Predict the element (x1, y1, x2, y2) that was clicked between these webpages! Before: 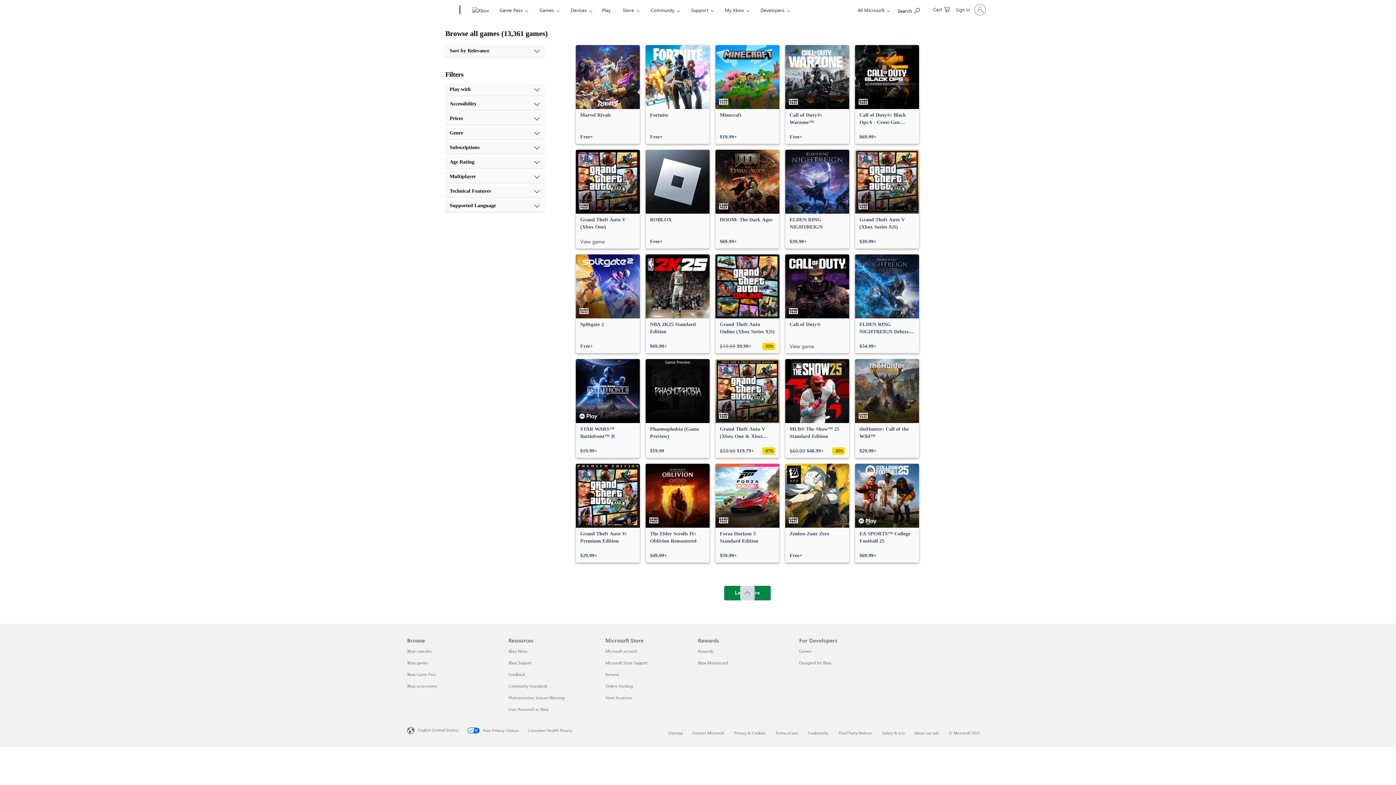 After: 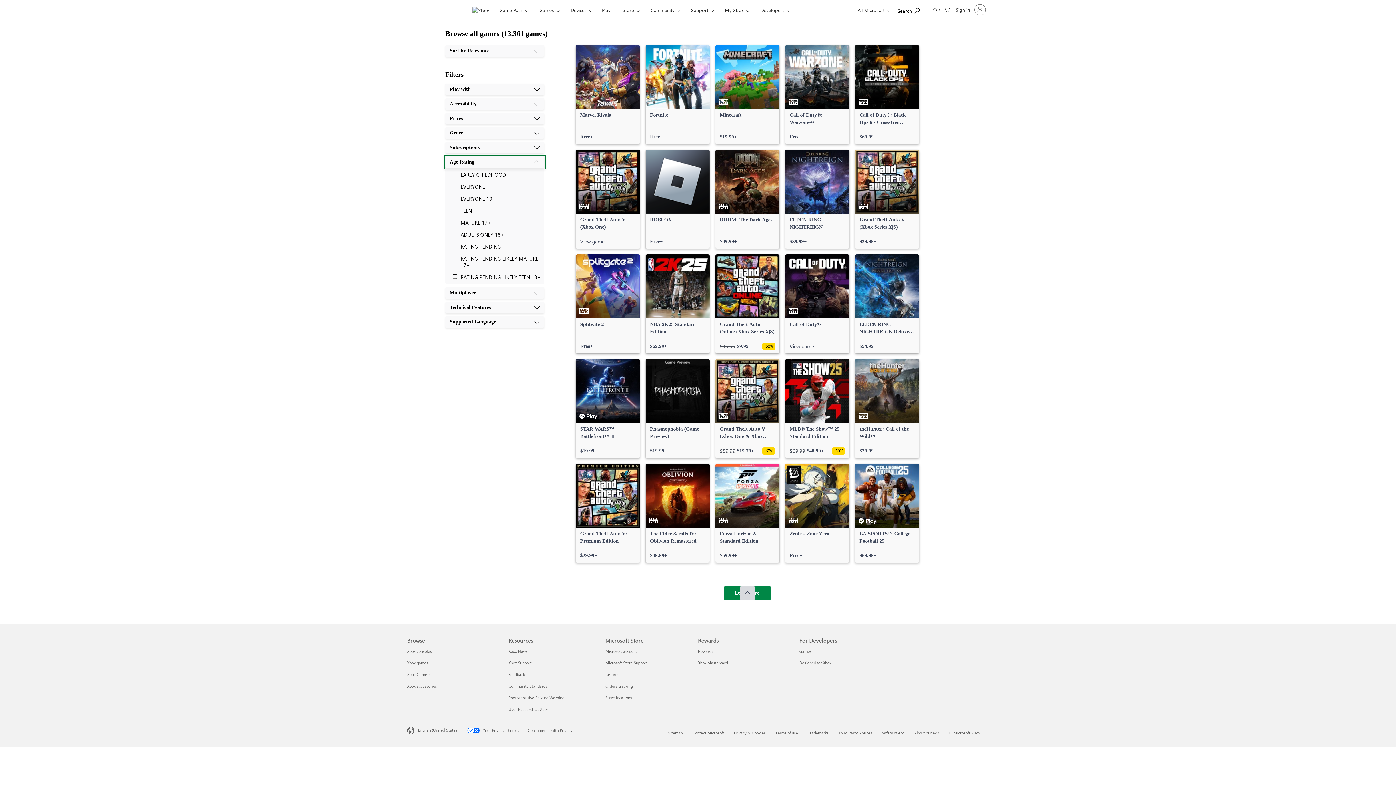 Action: bbox: (445, 156, 544, 168) label: Age Rating